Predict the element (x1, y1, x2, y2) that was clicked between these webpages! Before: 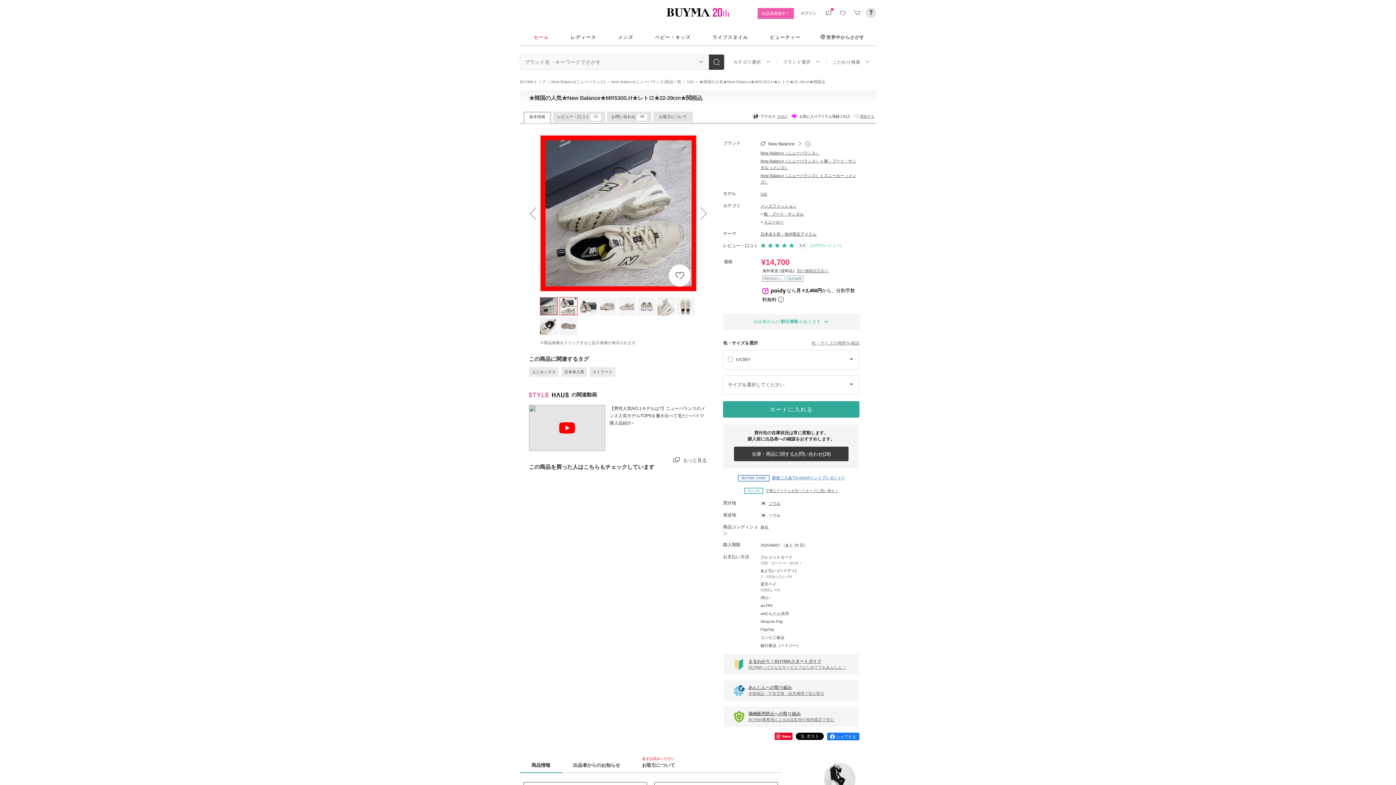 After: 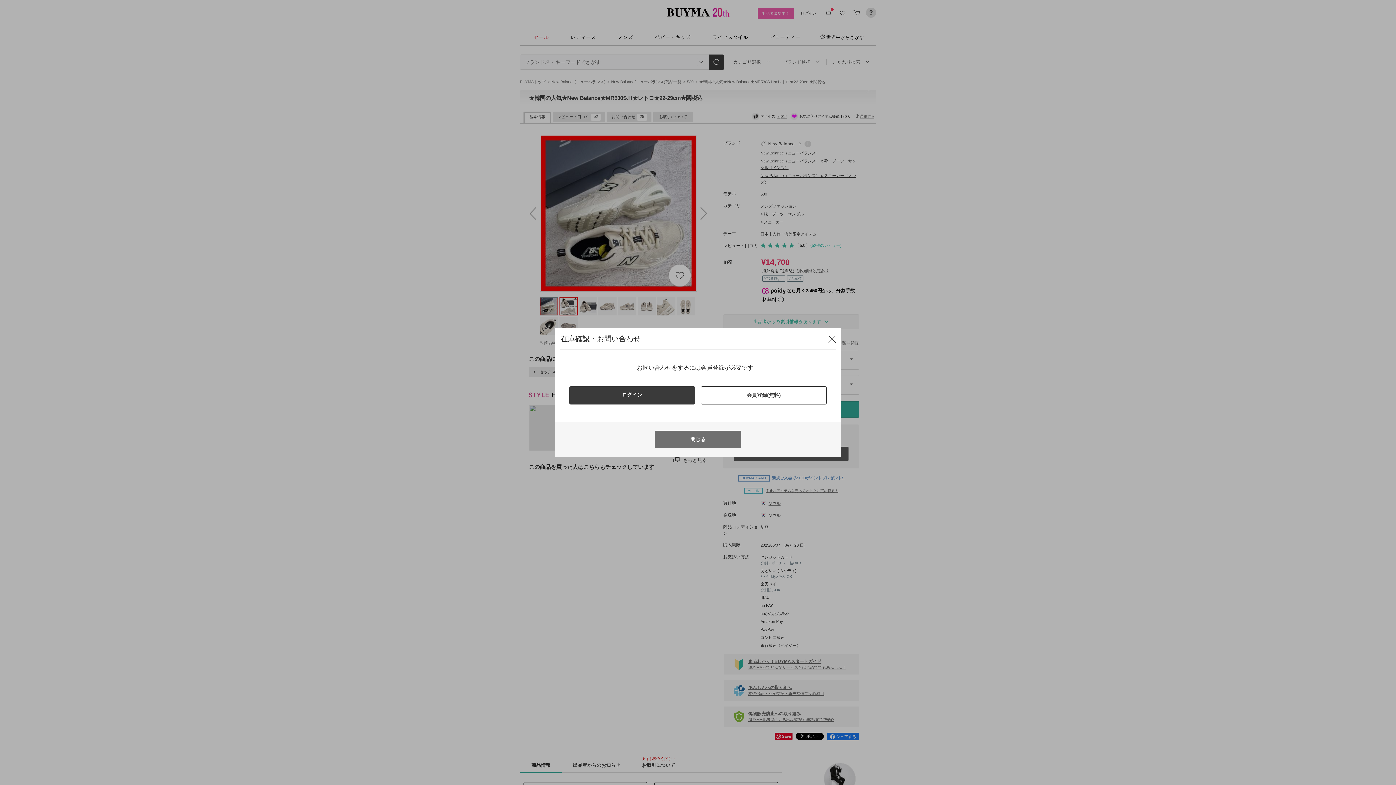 Action: label: 在庫・商品に関するお問い合わせ(28) bbox: (734, 447, 848, 461)